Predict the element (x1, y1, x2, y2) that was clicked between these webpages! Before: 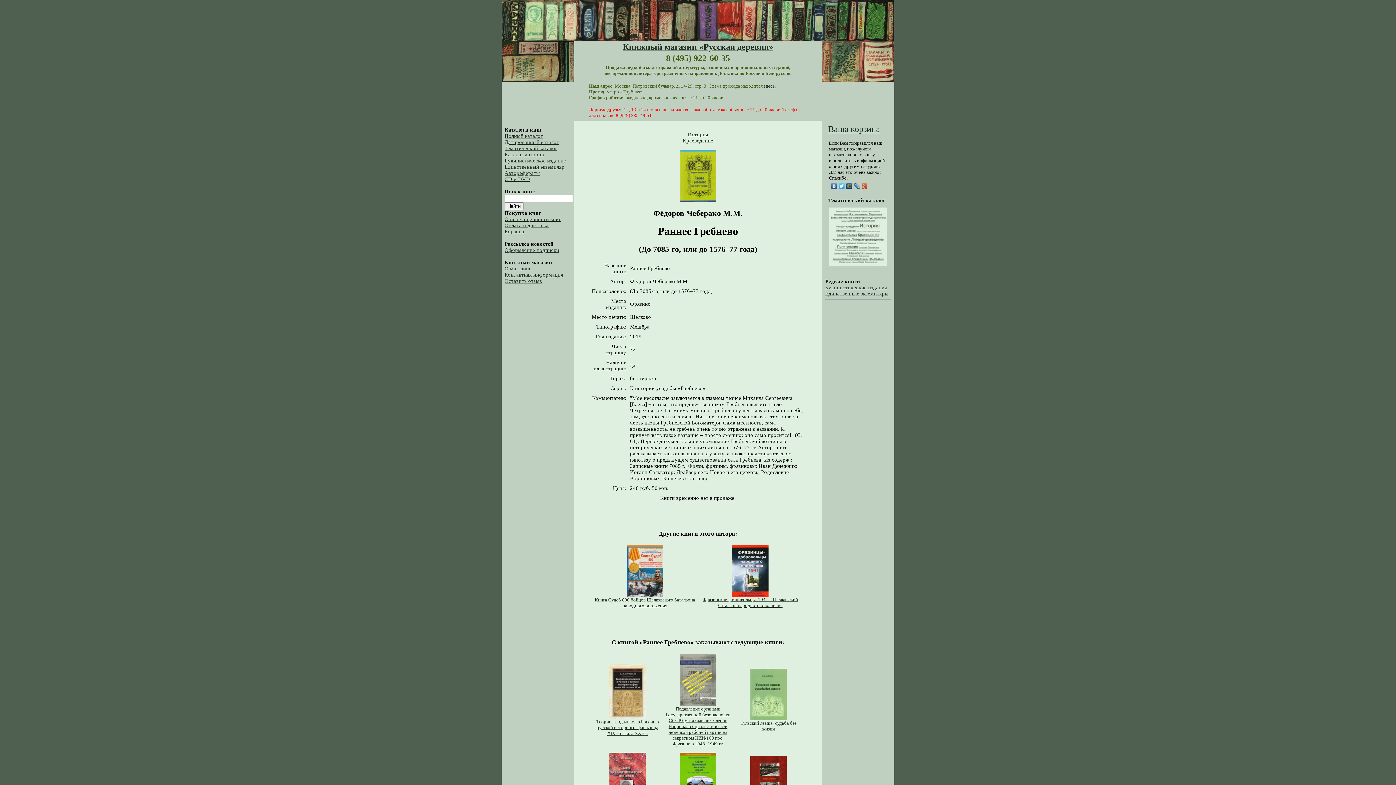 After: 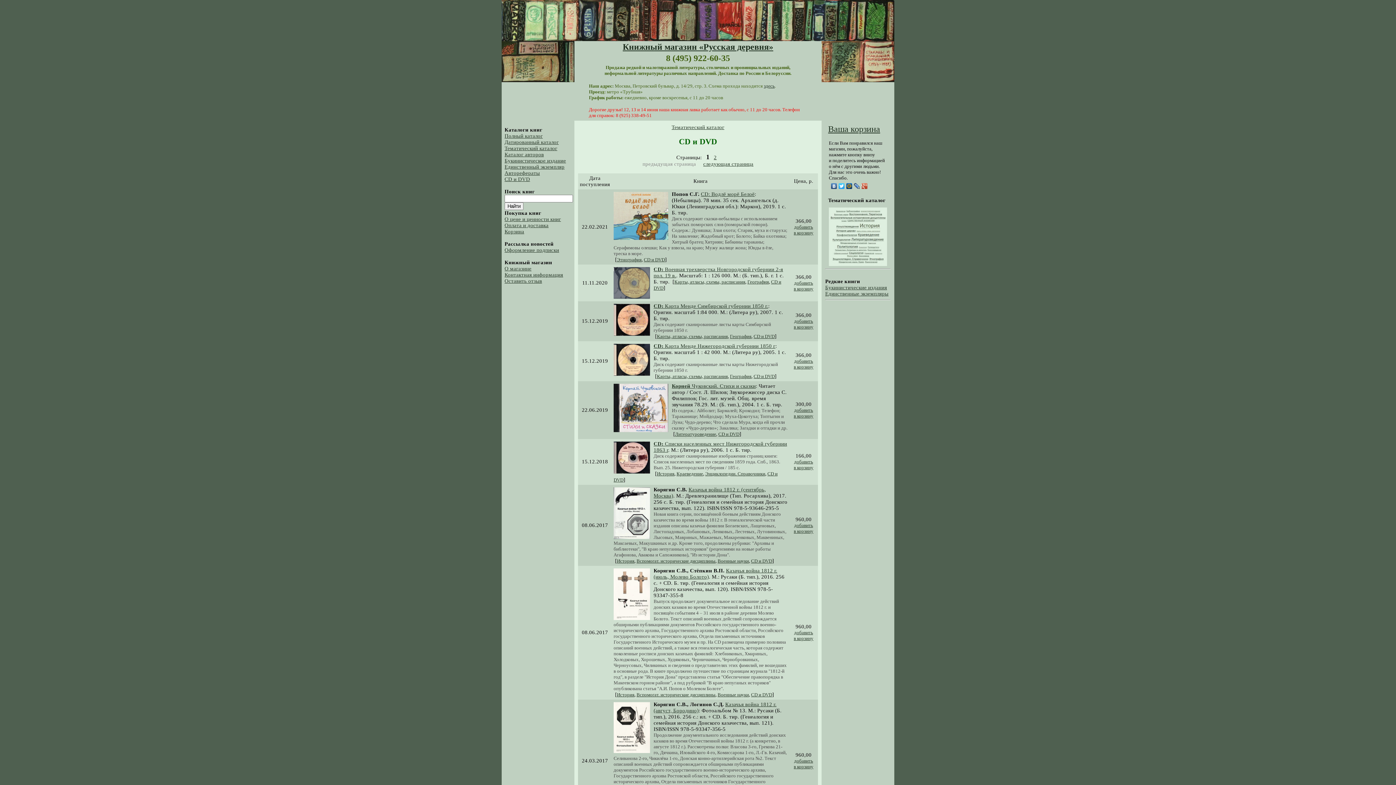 Action: bbox: (504, 176, 530, 182) label: CD и DVD